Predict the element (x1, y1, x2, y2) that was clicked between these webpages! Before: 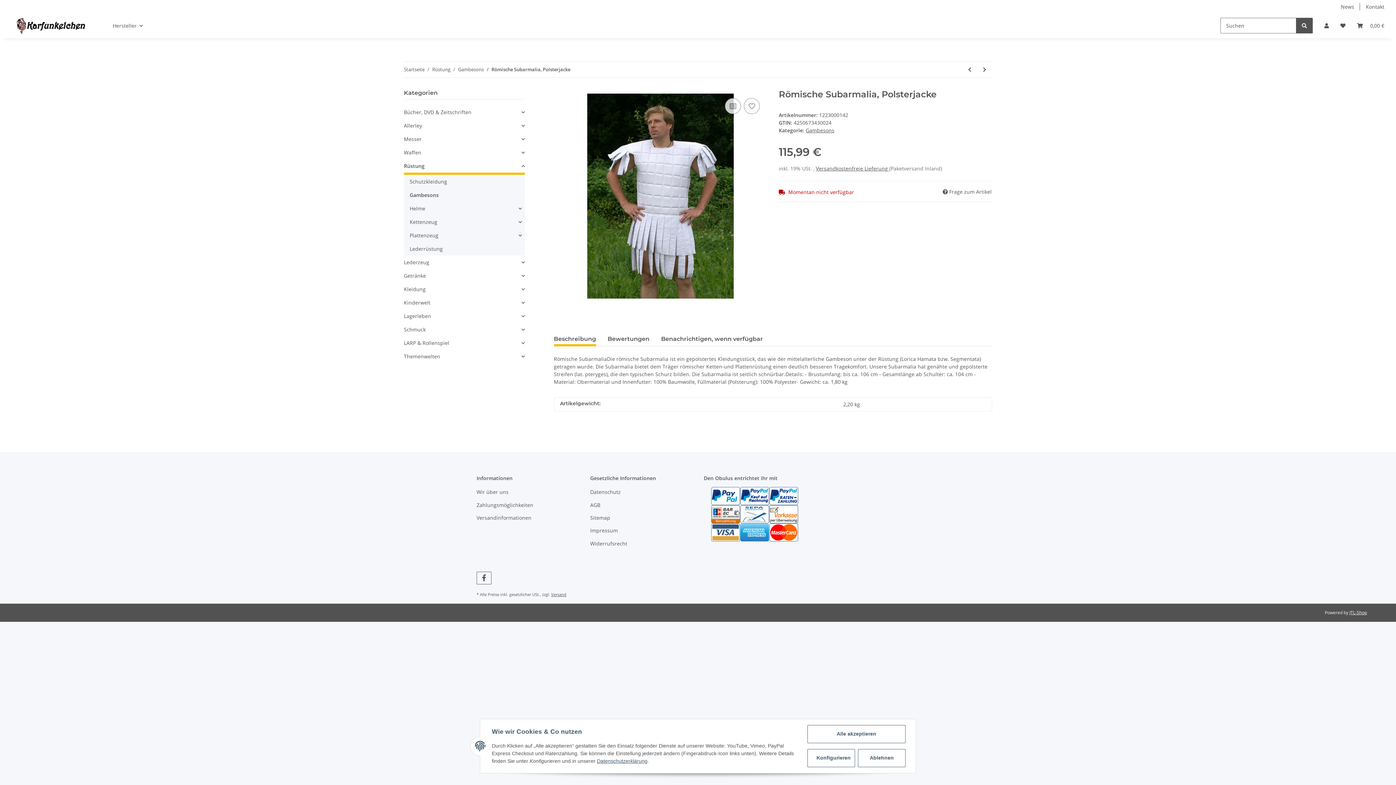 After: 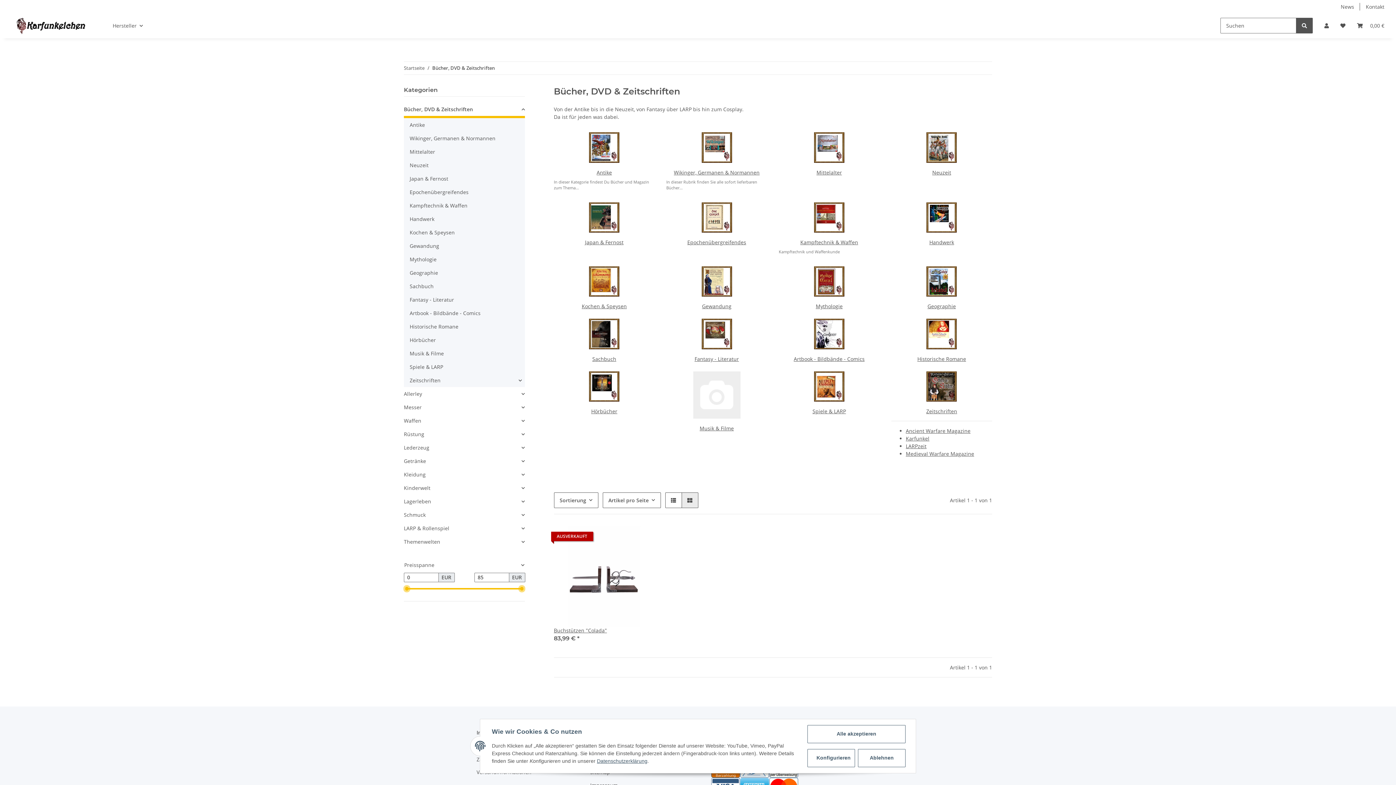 Action: label: Bücher, DVD & Zeitschriften bbox: (404, 108, 471, 116)